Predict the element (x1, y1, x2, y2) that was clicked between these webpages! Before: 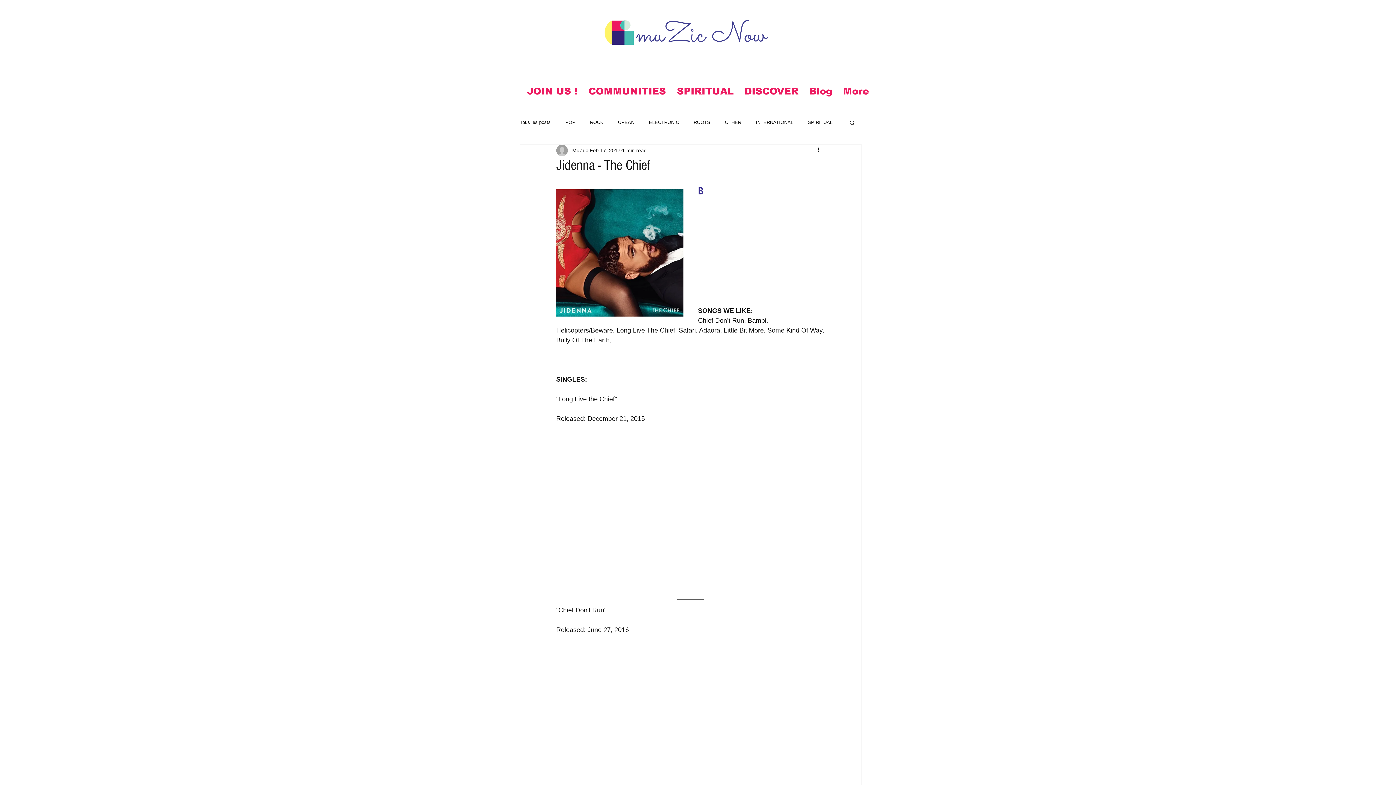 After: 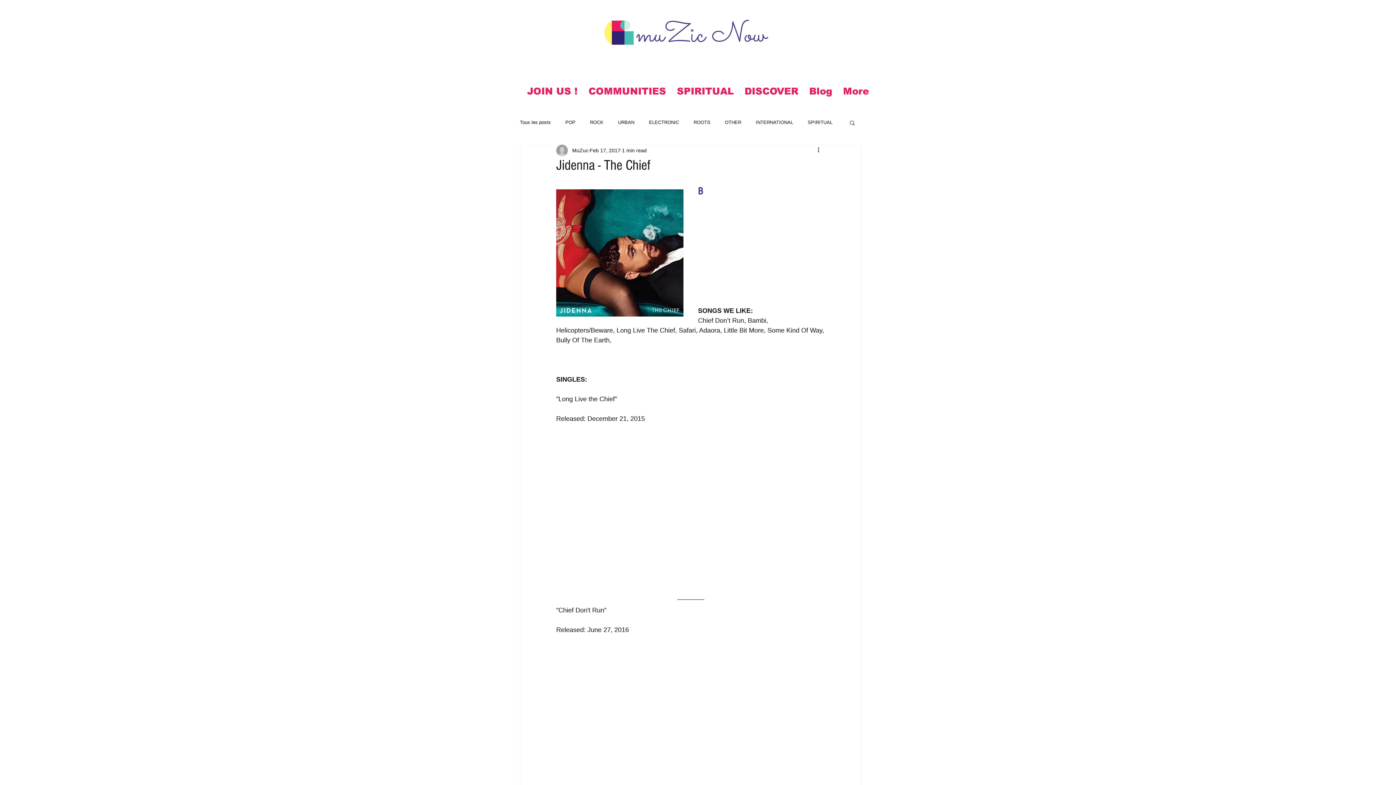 Action: label: SPIRITUAL bbox: (671, 81, 739, 101)